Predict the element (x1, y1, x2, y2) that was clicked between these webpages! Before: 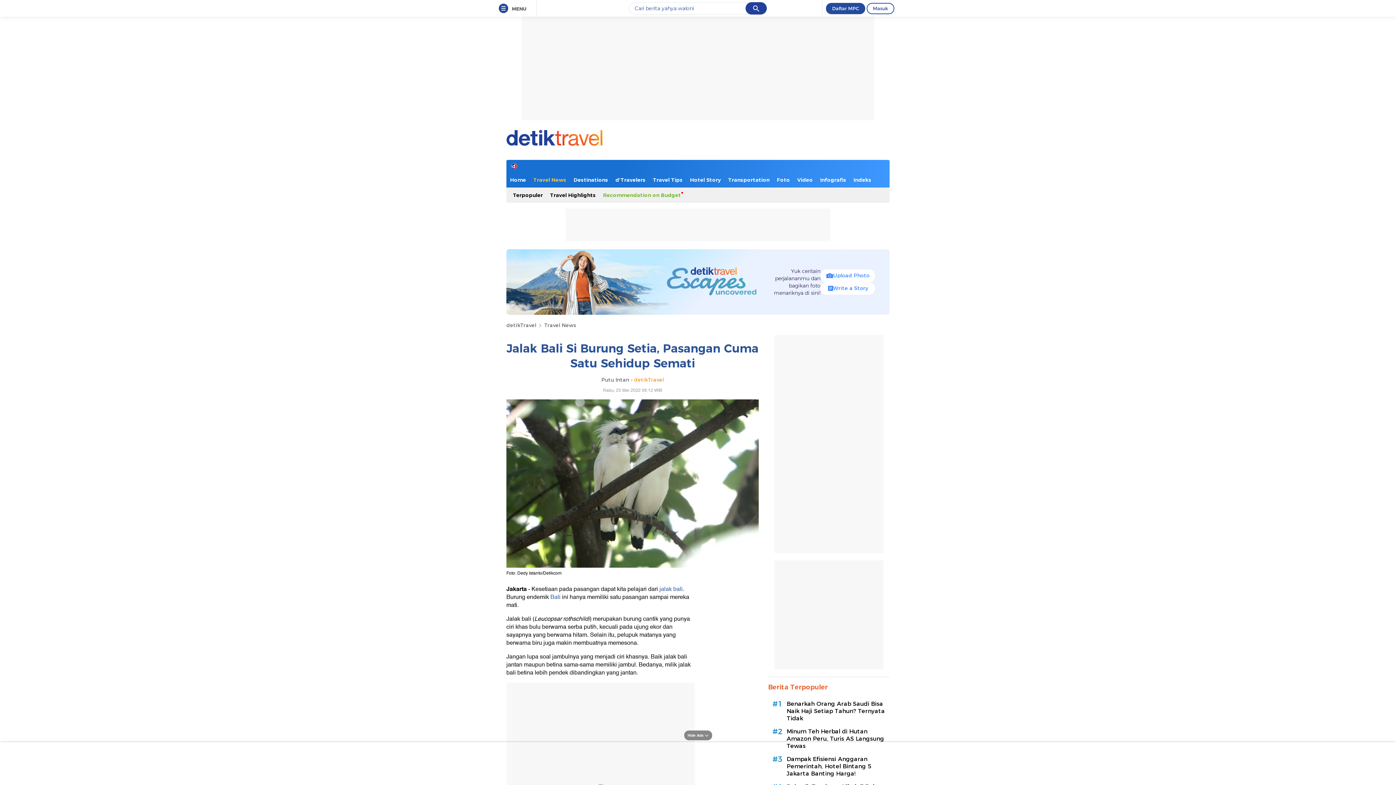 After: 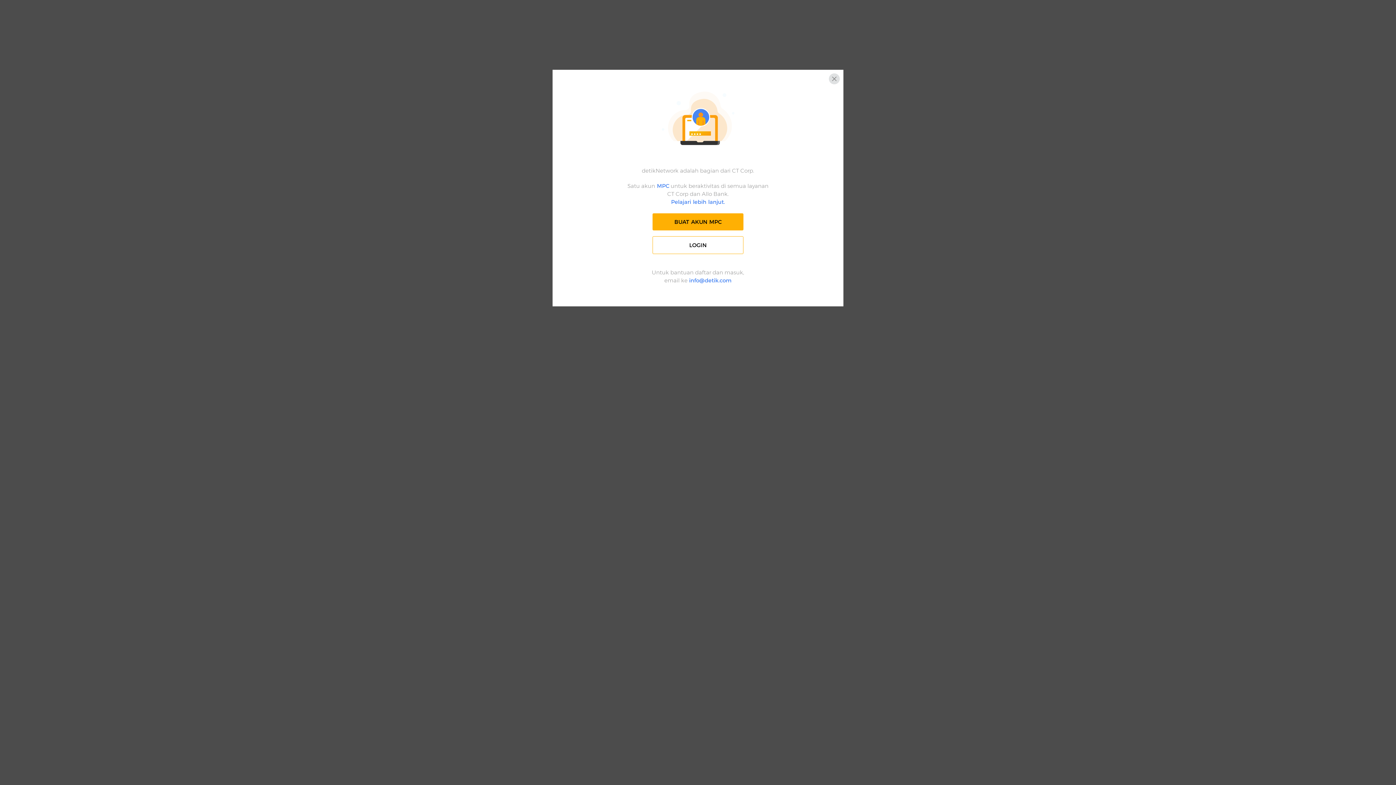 Action: label: Write a Story bbox: (820, 282, 875, 294)